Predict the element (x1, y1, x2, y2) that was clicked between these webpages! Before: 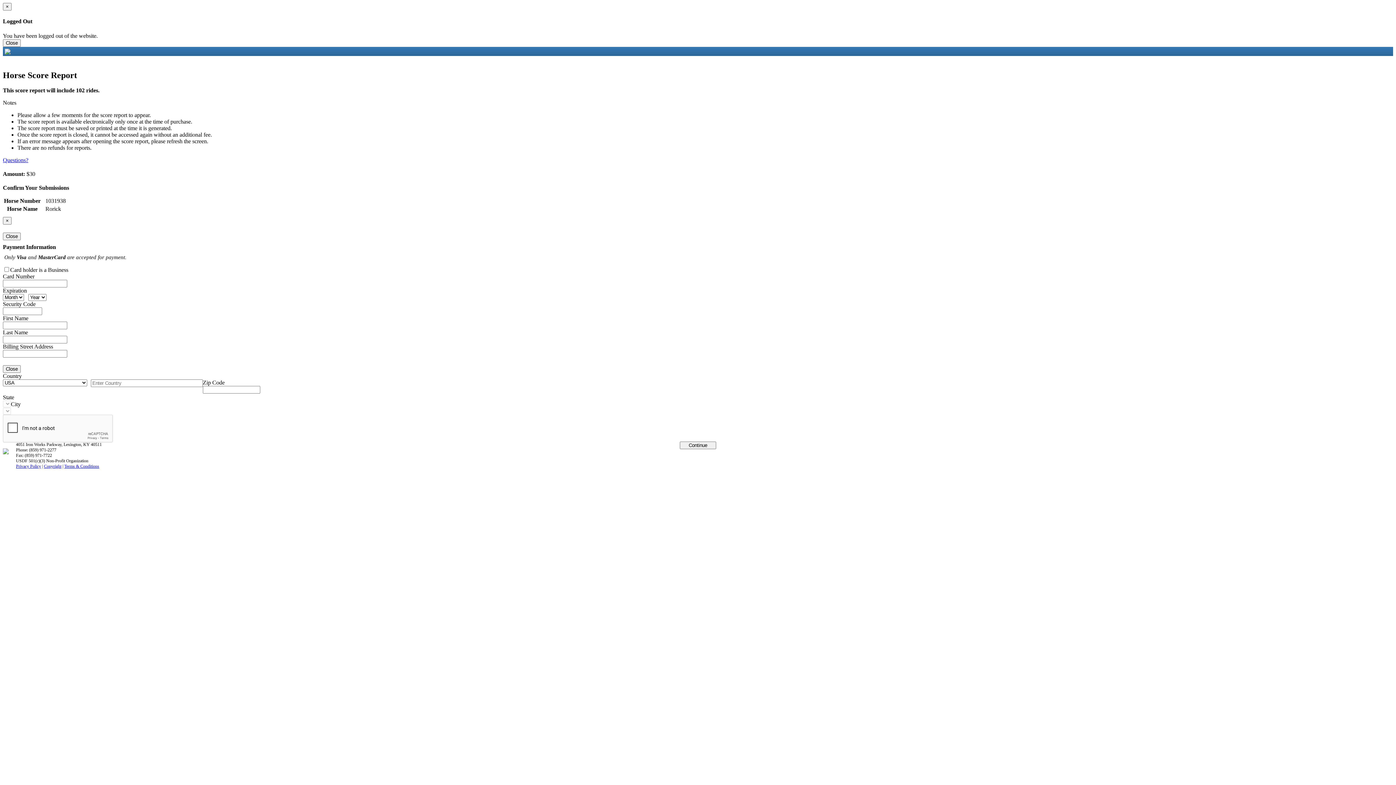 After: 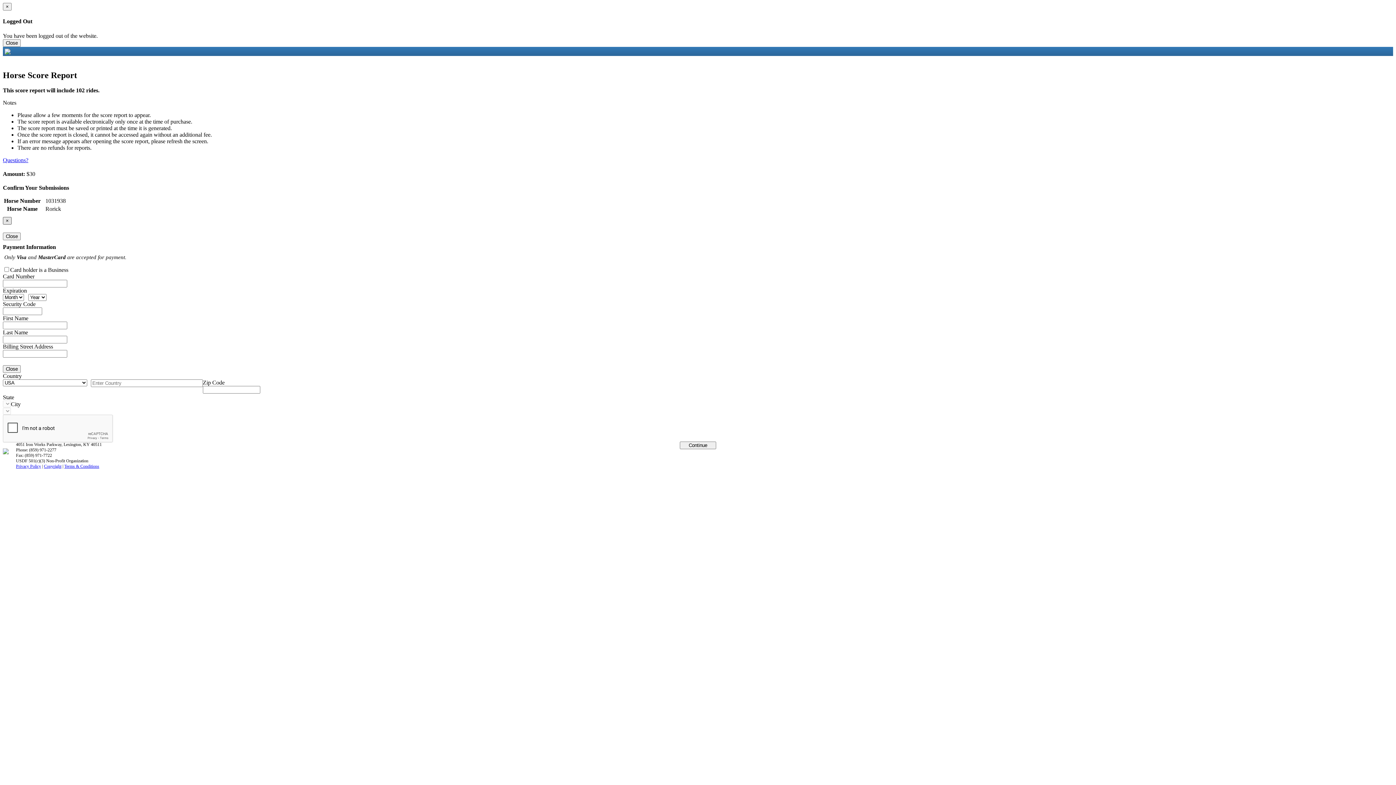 Action: bbox: (2, 217, 11, 224) label: Close